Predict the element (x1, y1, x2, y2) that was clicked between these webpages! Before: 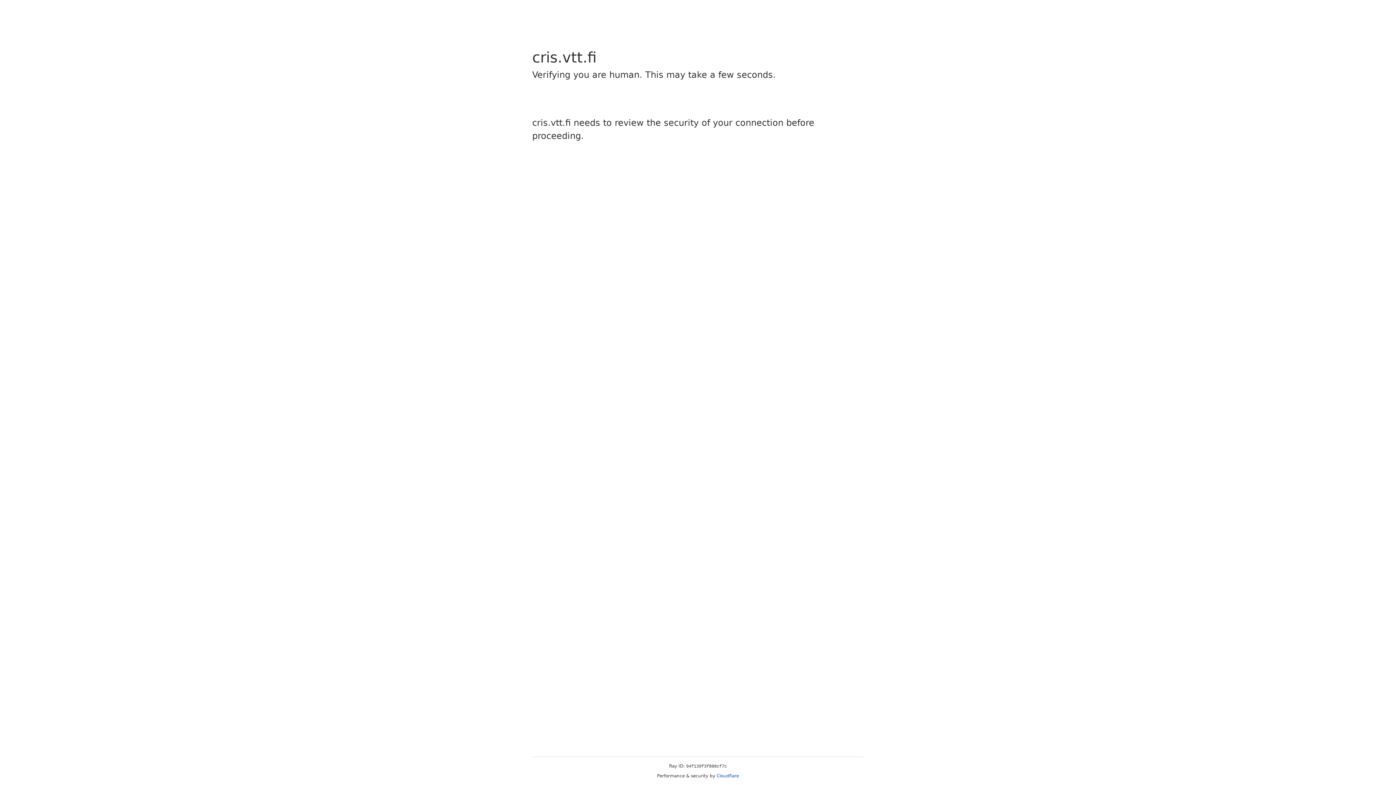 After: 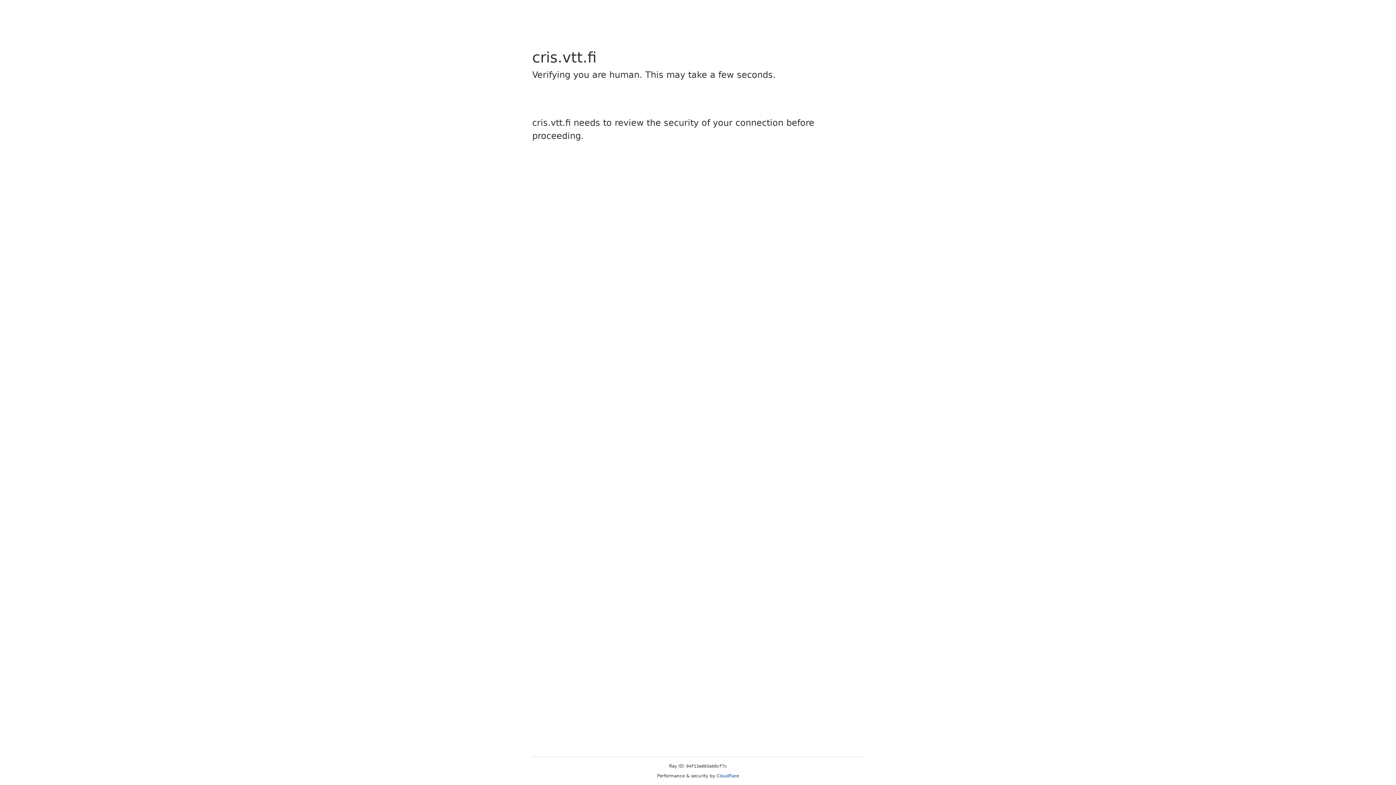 Action: bbox: (716, 773, 739, 778) label: Cloudflare